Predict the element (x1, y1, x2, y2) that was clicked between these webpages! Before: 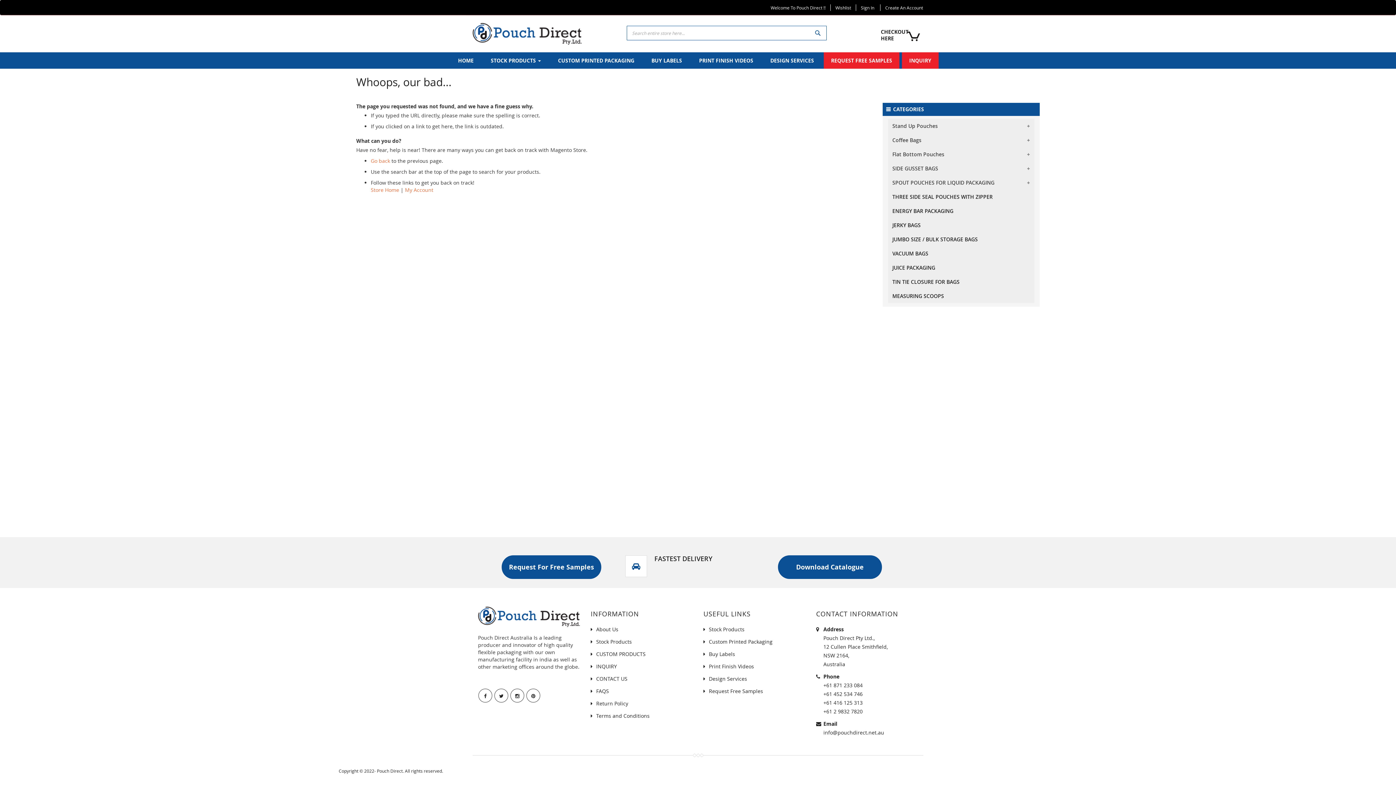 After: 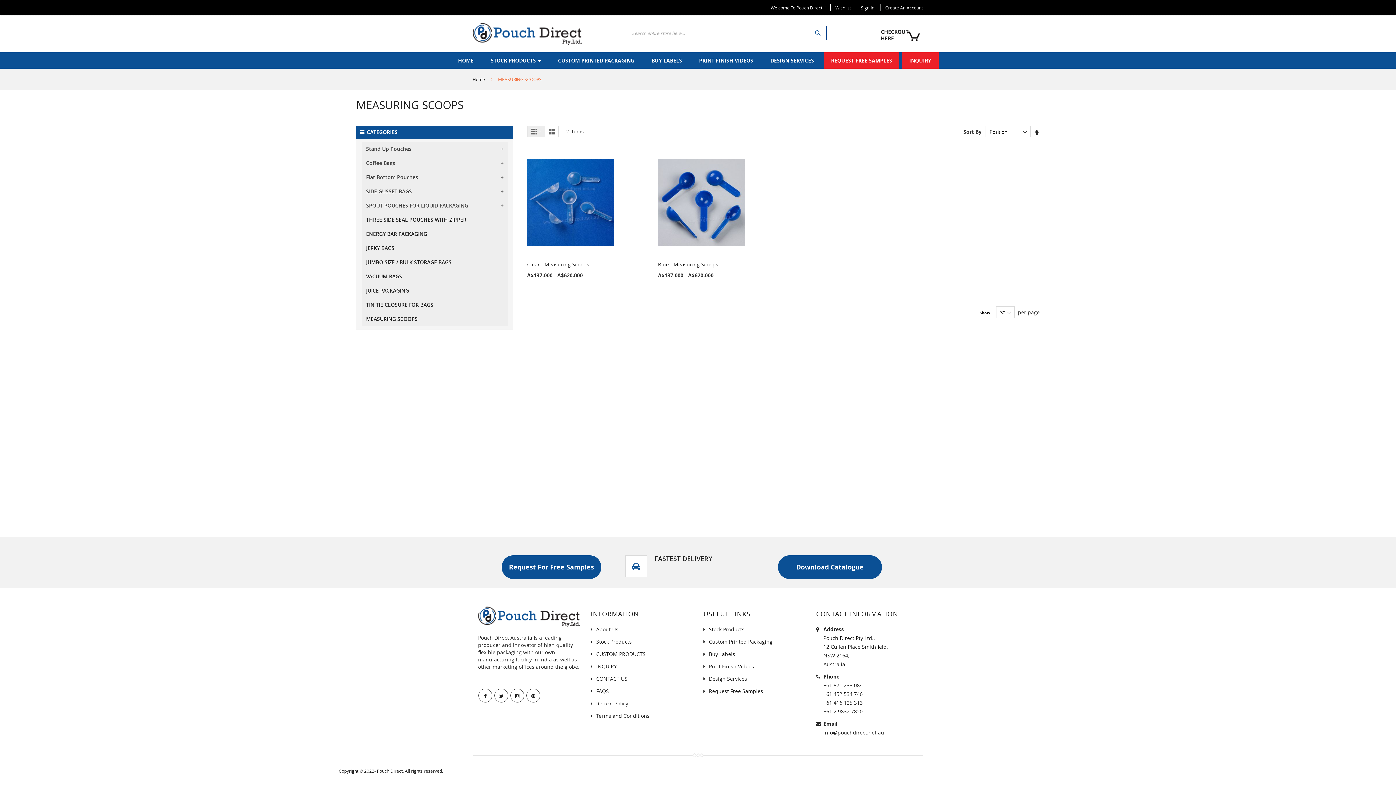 Action: label: MEASURING SCOOPS bbox: (888, 292, 1034, 299)